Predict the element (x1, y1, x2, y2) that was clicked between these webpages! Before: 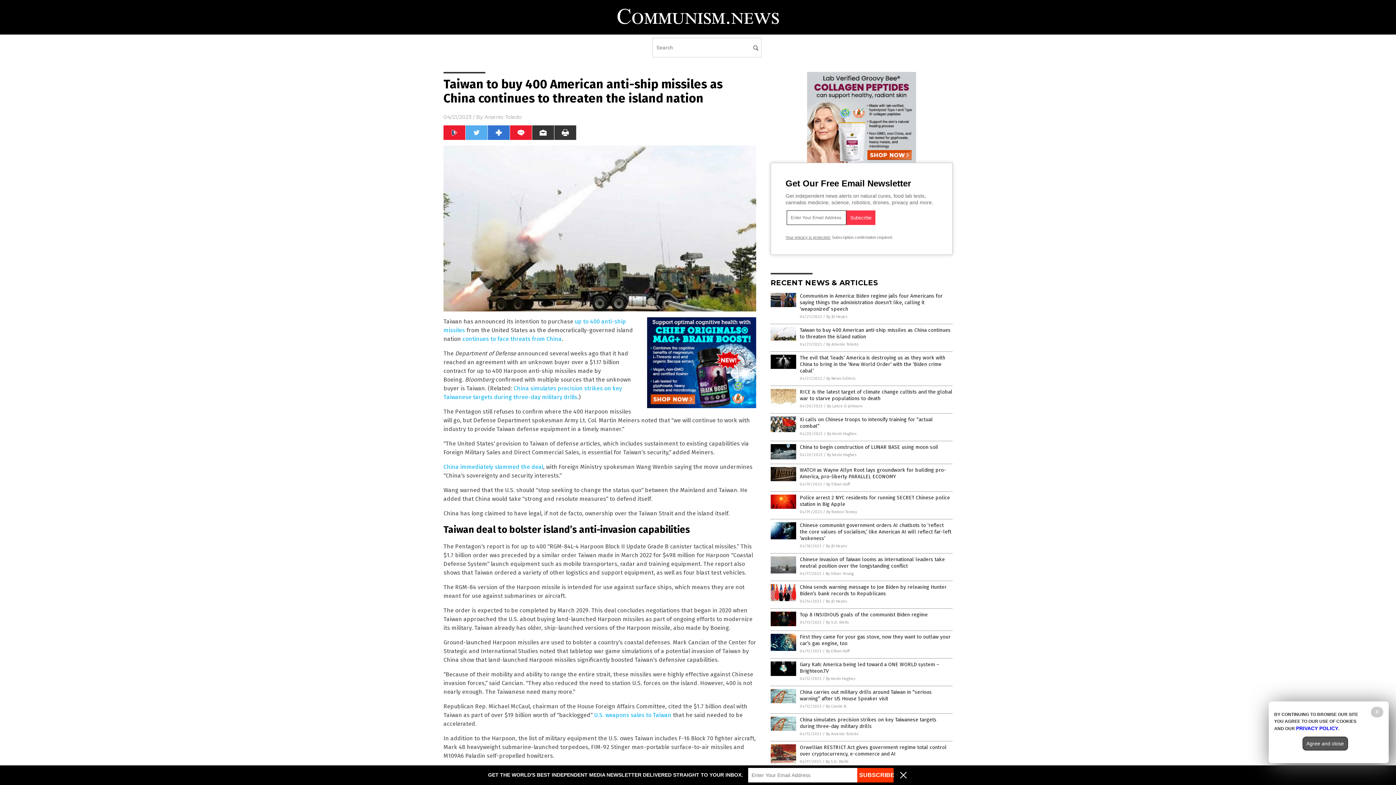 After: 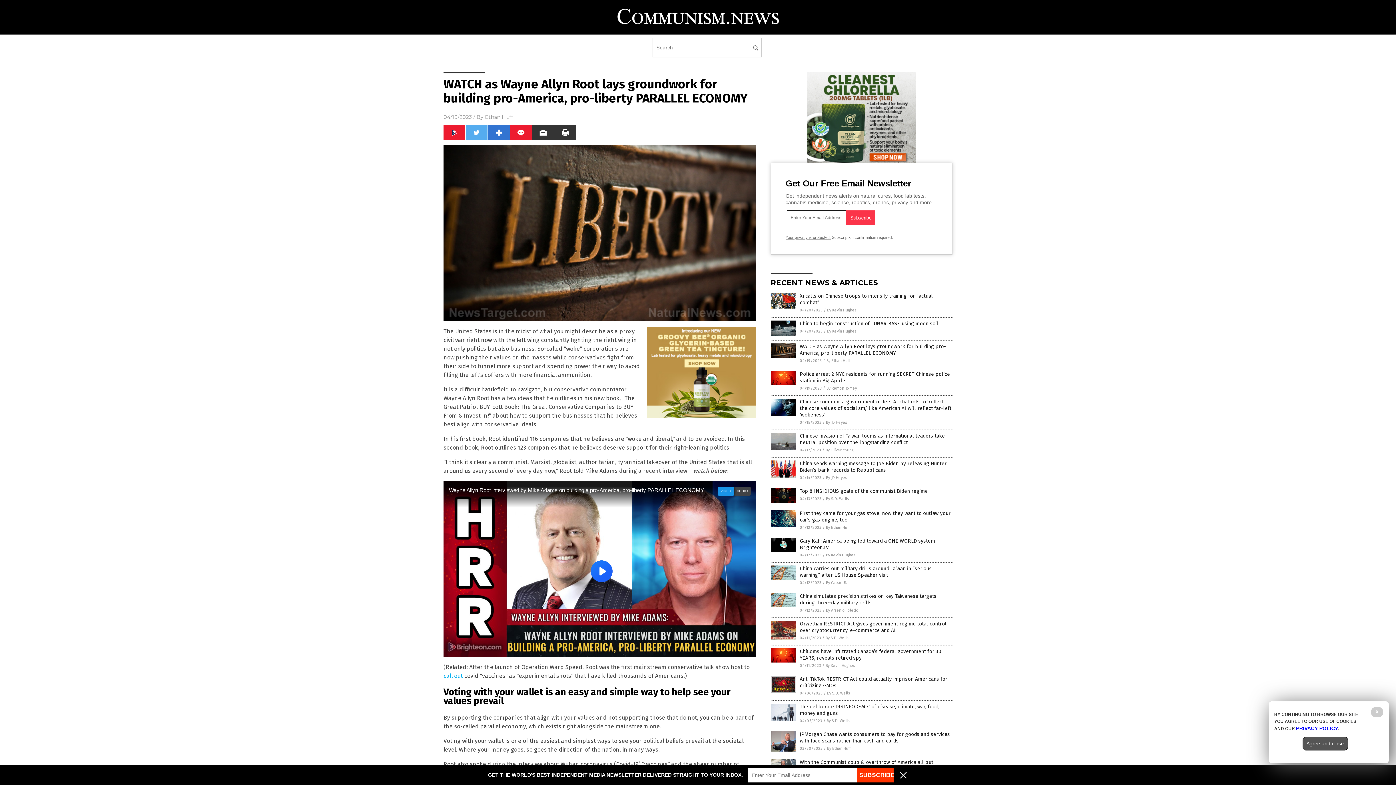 Action: label: WATCH as Wayne Allyn Root lays groundwork for building pro-America, pro-liberty PARALLEL ECONOMY bbox: (800, 467, 946, 480)